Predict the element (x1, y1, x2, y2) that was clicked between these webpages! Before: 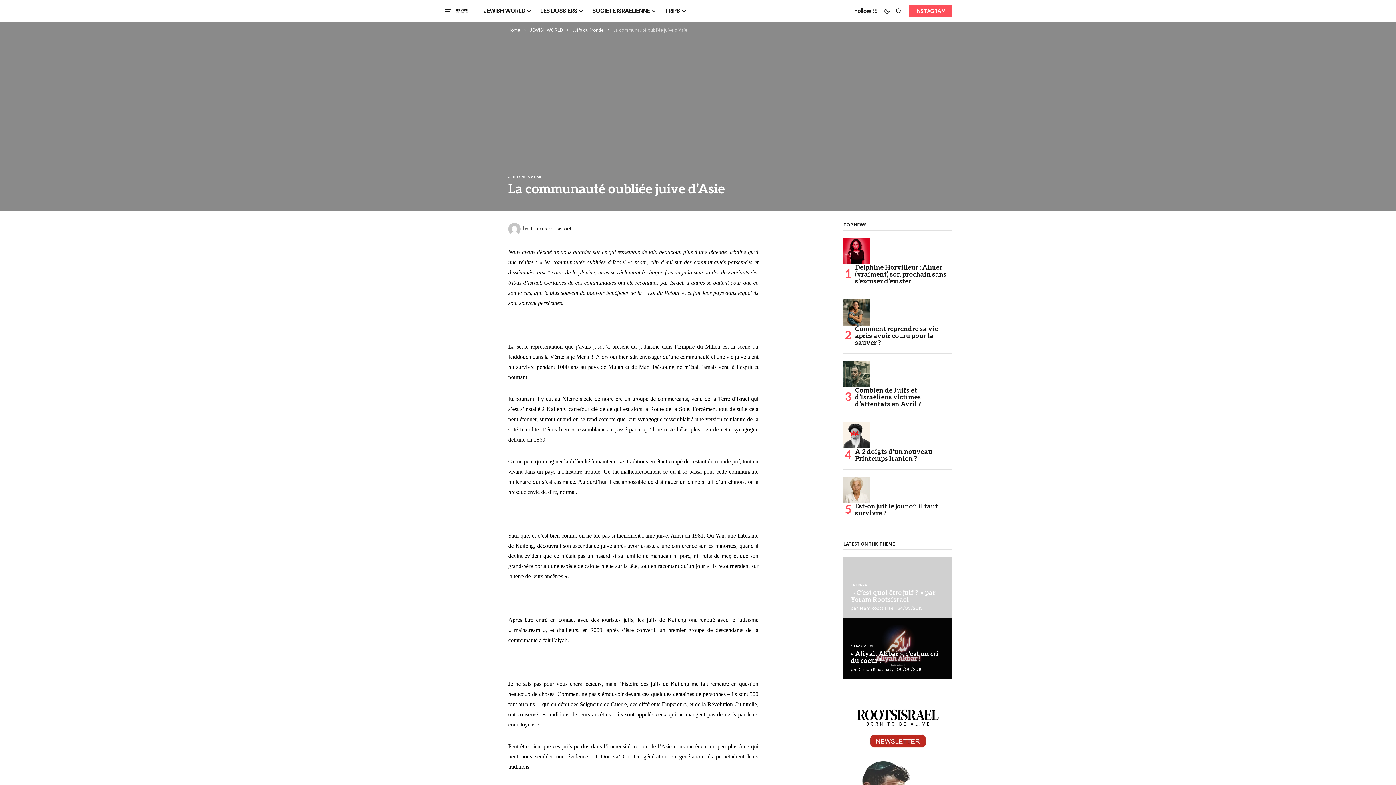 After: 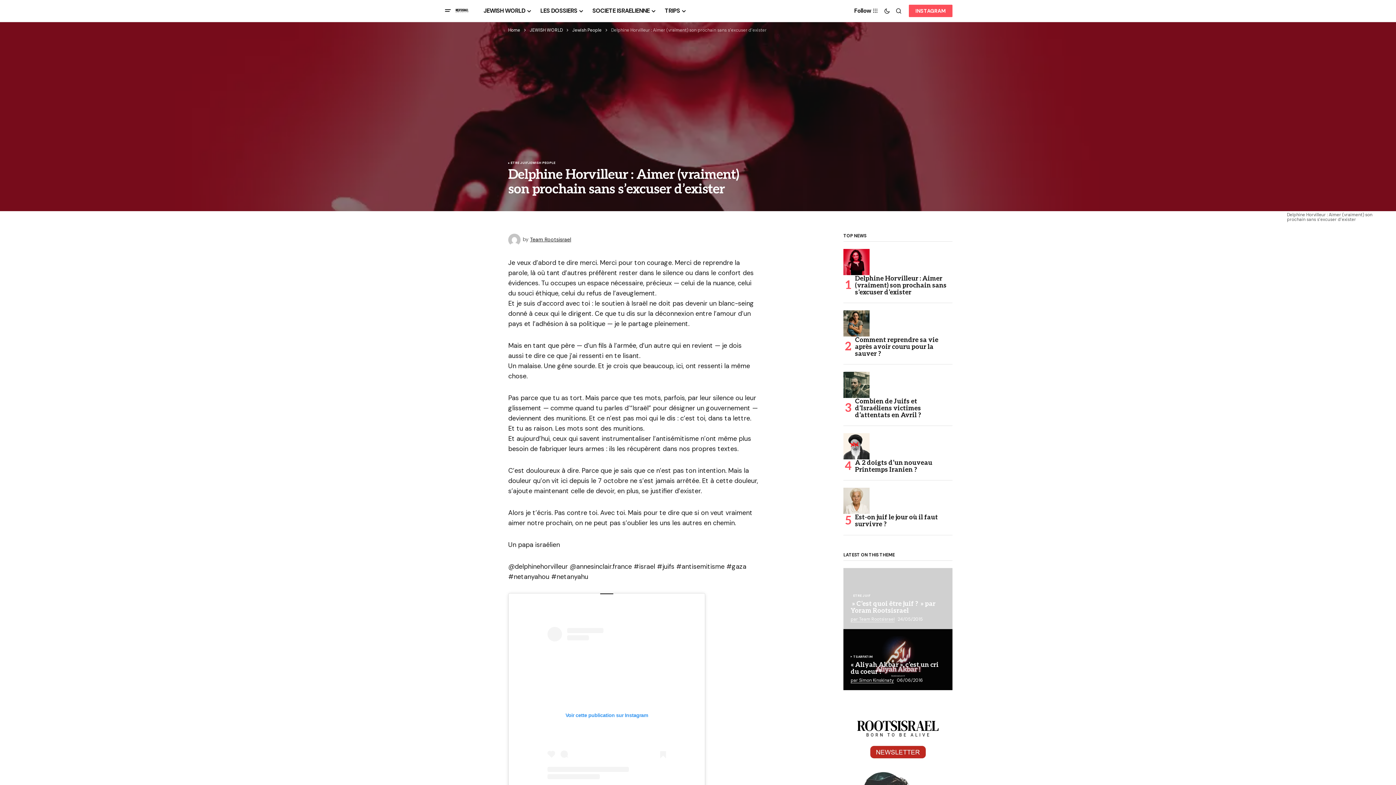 Action: label: Delphine Horvilleur : Aimer (vraiment) son prochain sans s’excuser d’exister bbox: (843, 238, 869, 264)